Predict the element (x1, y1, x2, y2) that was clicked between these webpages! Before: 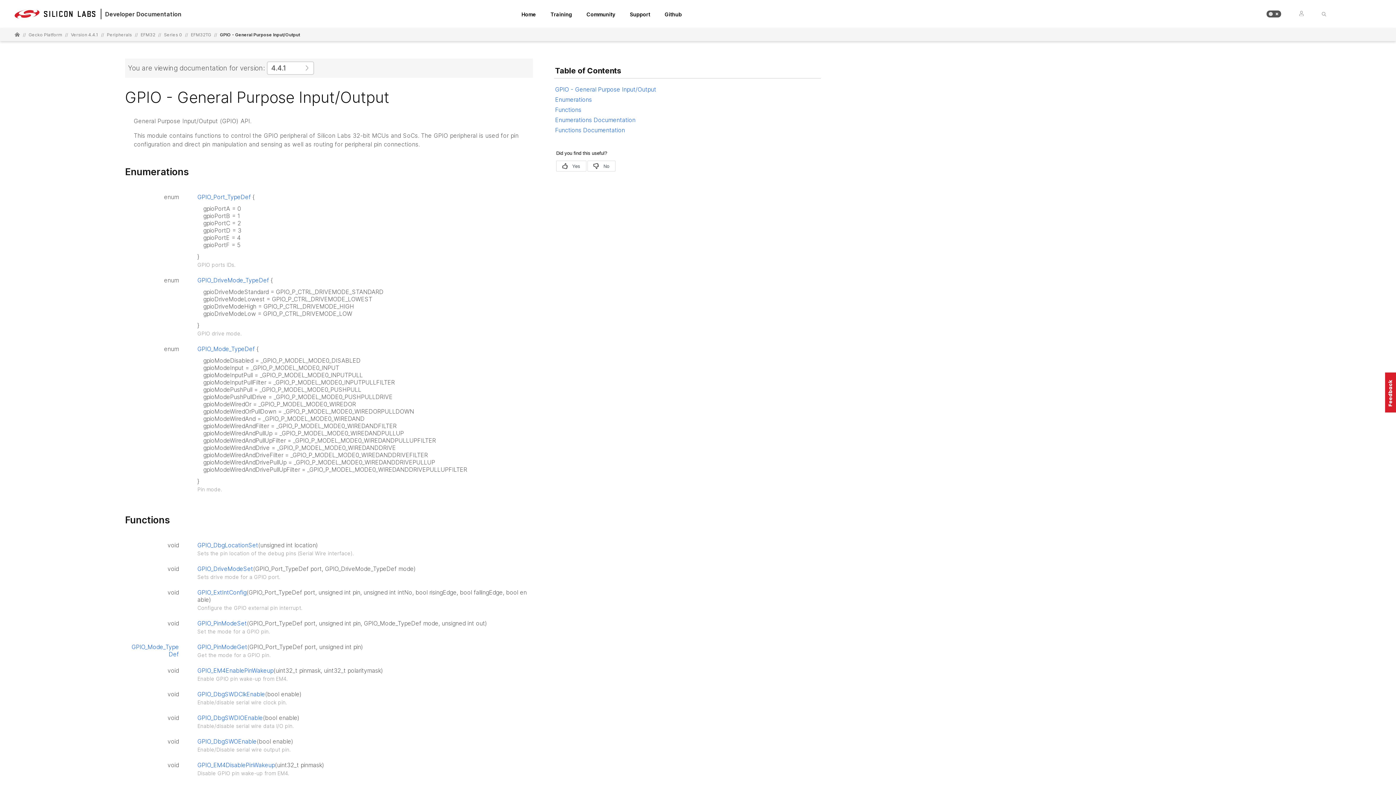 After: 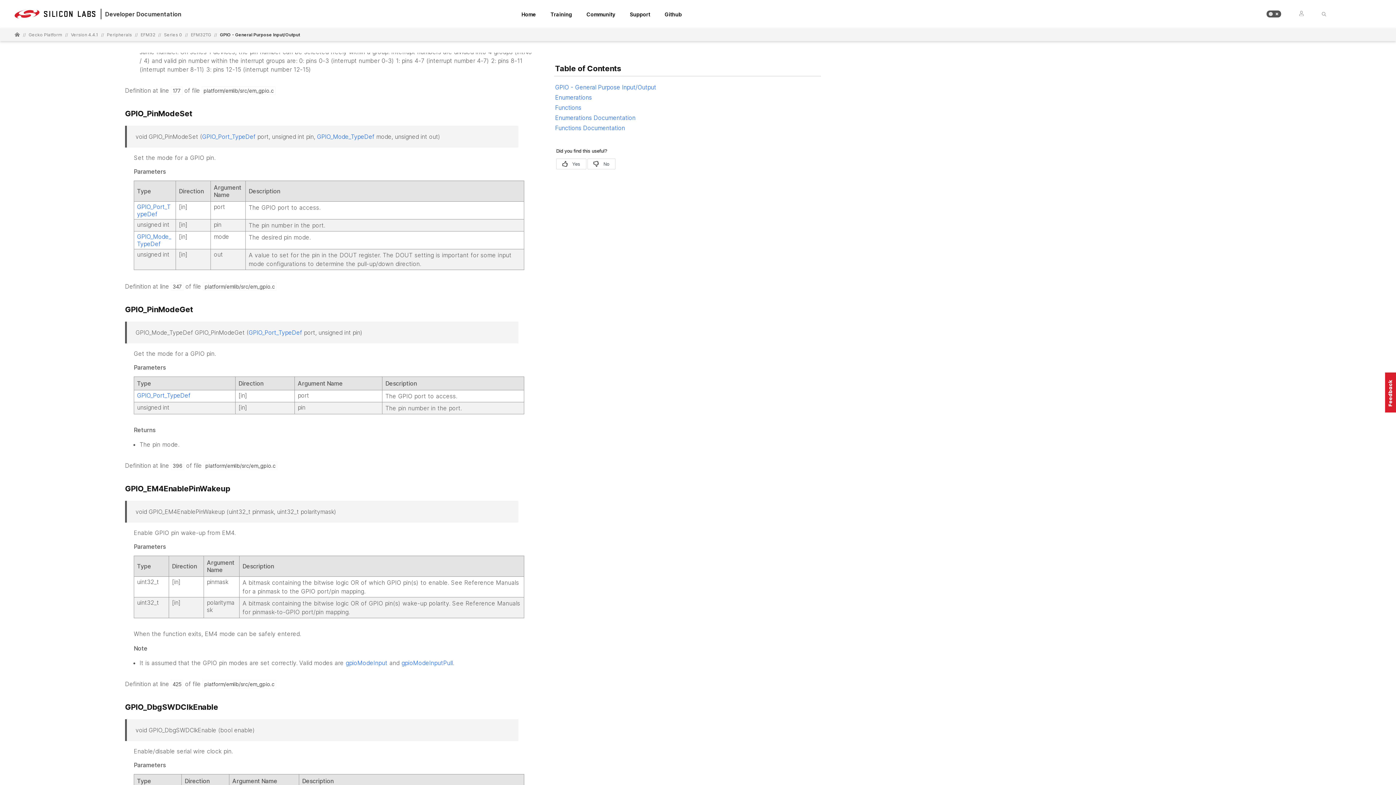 Action: bbox: (197, 620, 246, 627) label: GPIO_PinModeSet